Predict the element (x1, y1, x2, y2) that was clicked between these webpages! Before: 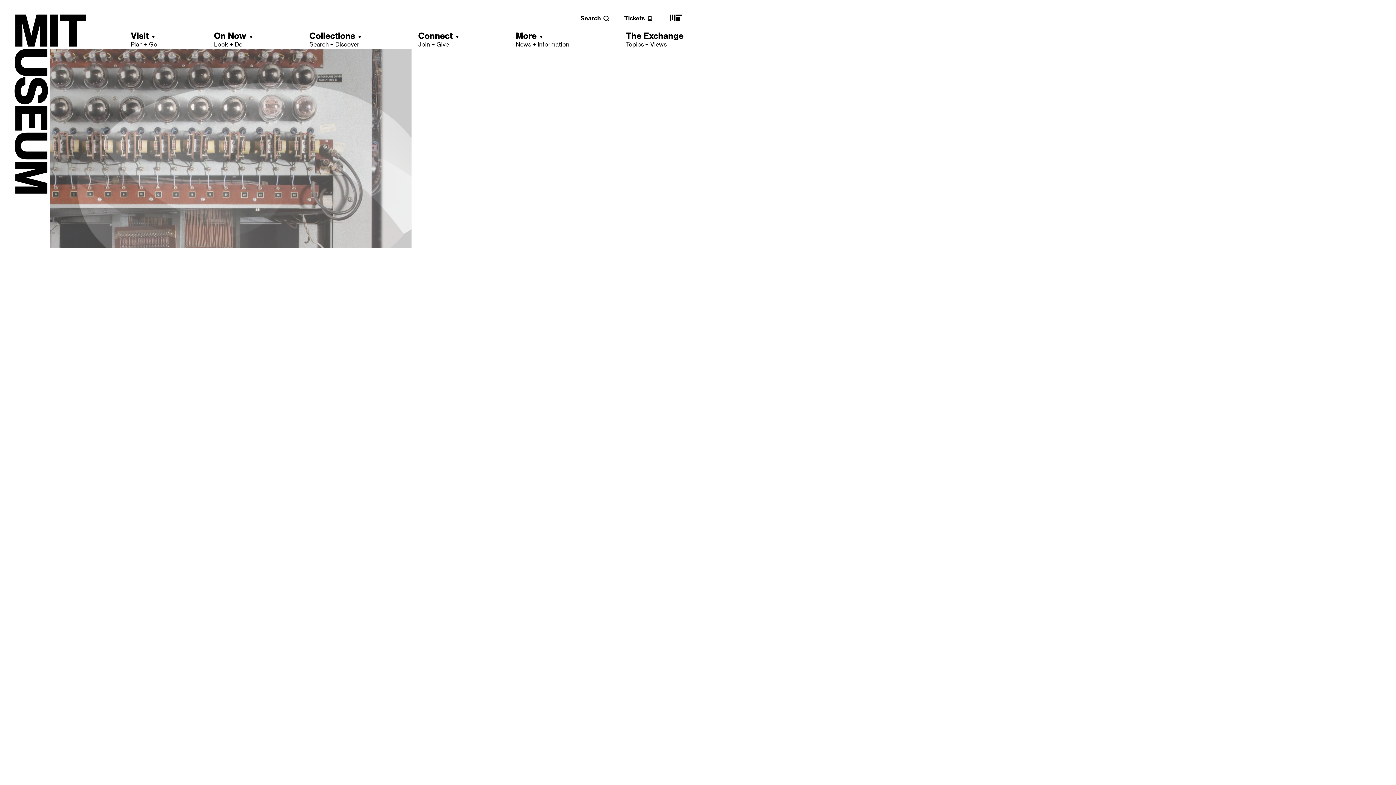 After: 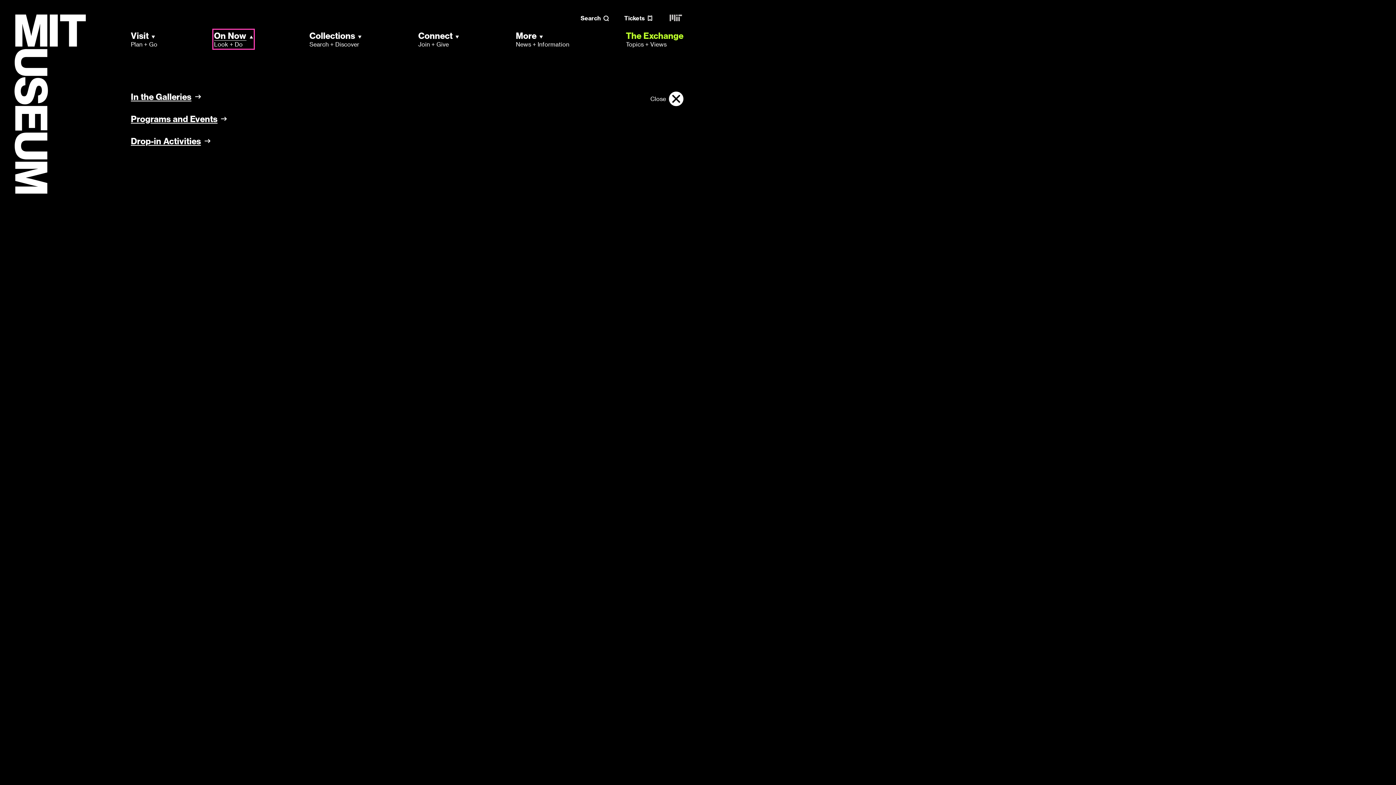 Action: bbox: (214, 30, 252, 48) label: On Now
Look + Do